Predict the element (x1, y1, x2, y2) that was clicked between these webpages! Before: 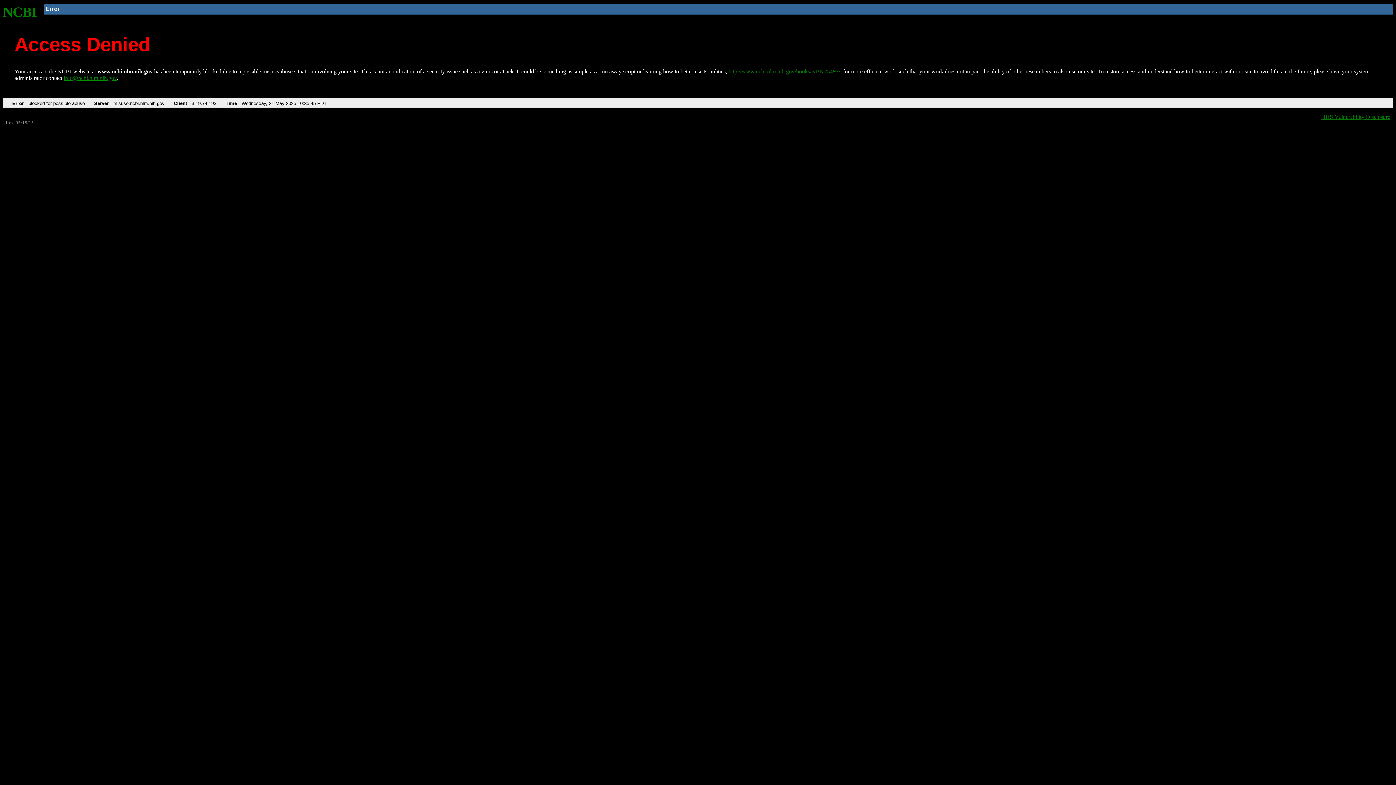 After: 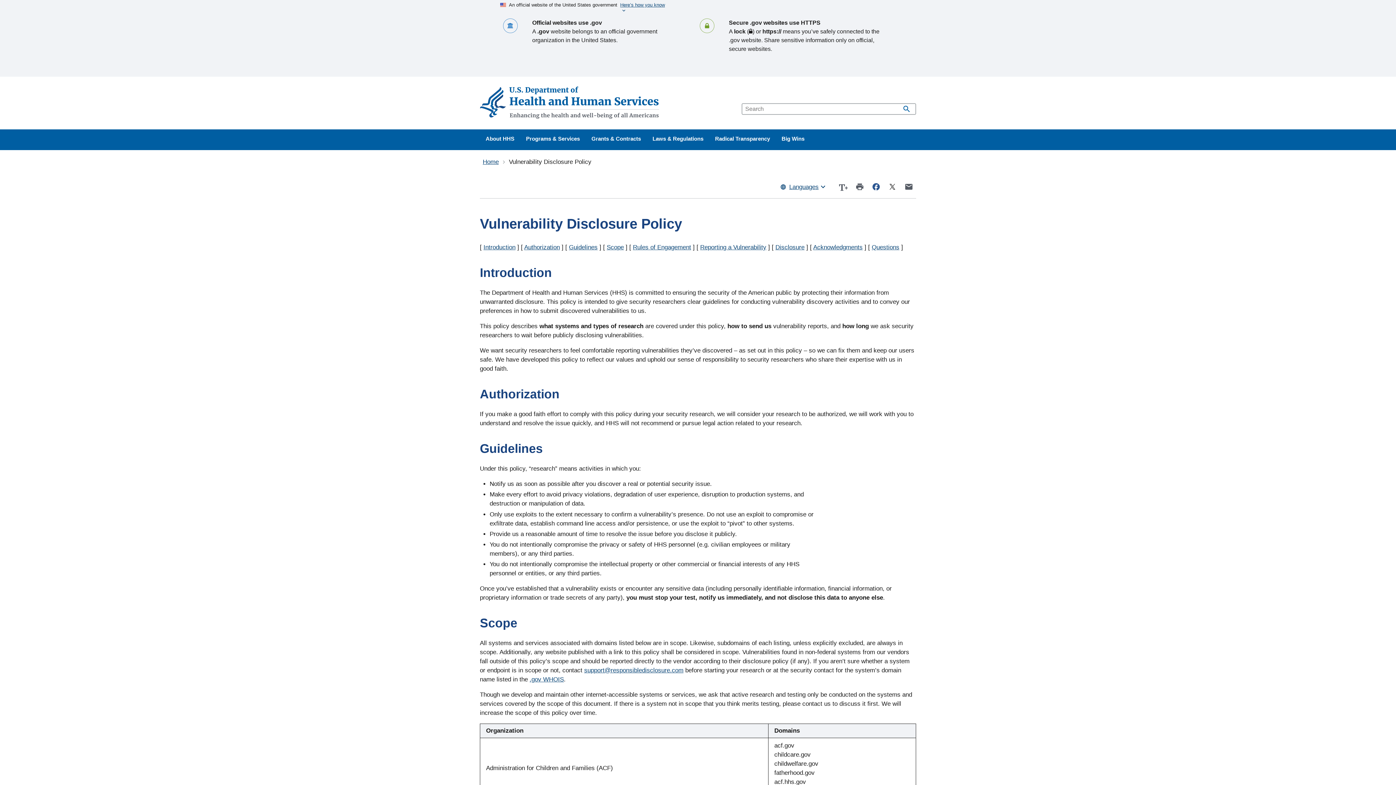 Action: label: HHS Vulnerability Disclosure bbox: (1321, 113, 1390, 119)